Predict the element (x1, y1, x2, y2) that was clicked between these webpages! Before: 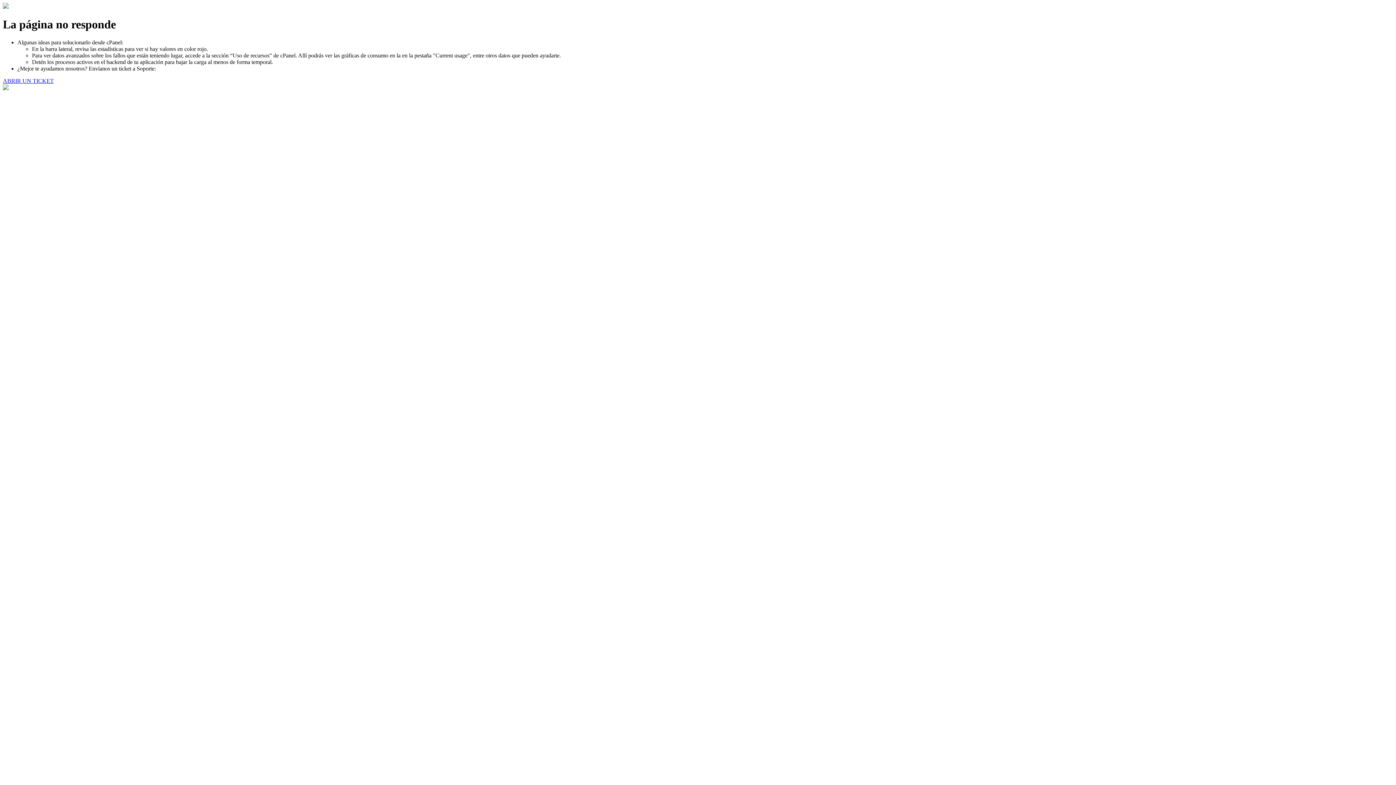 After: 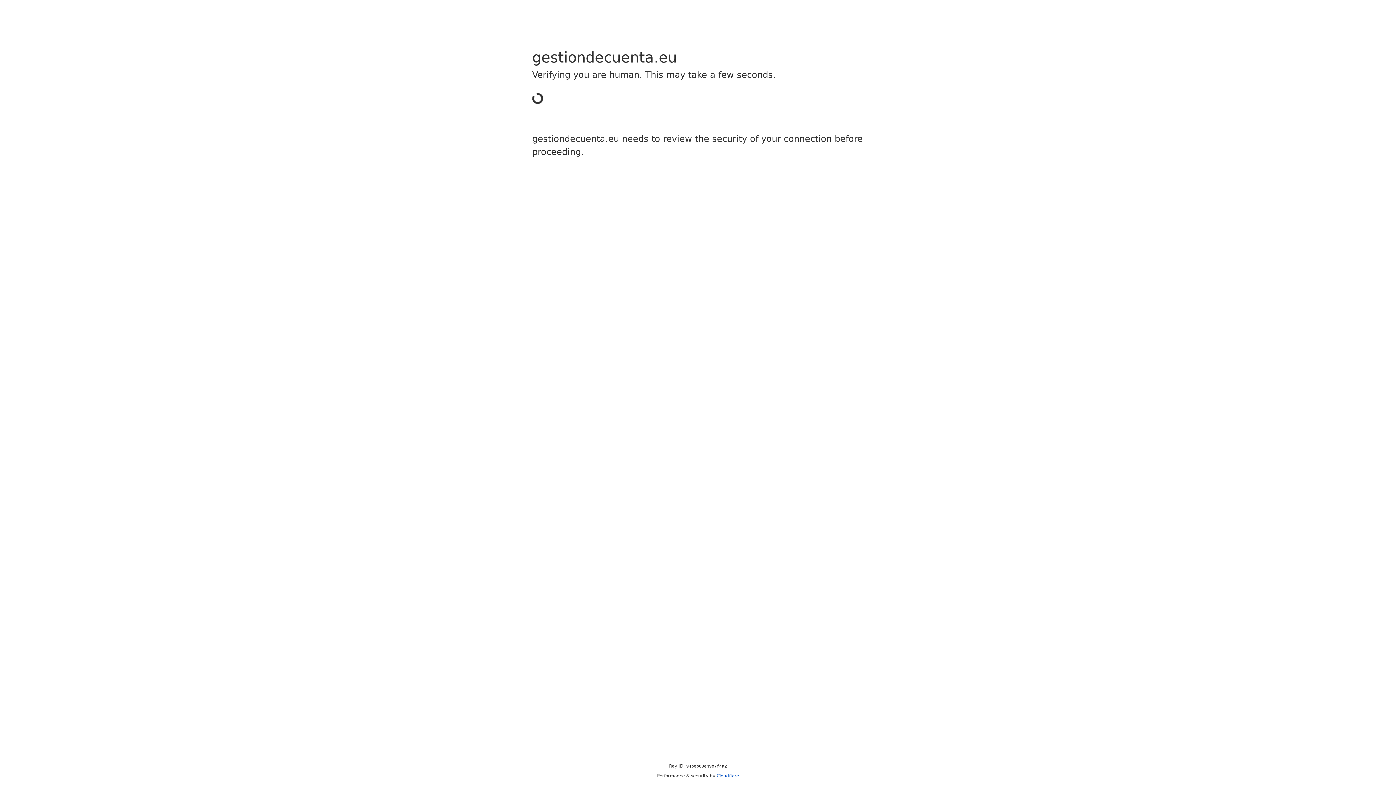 Action: bbox: (2, 77, 53, 83) label: ABRIR UN TICKET